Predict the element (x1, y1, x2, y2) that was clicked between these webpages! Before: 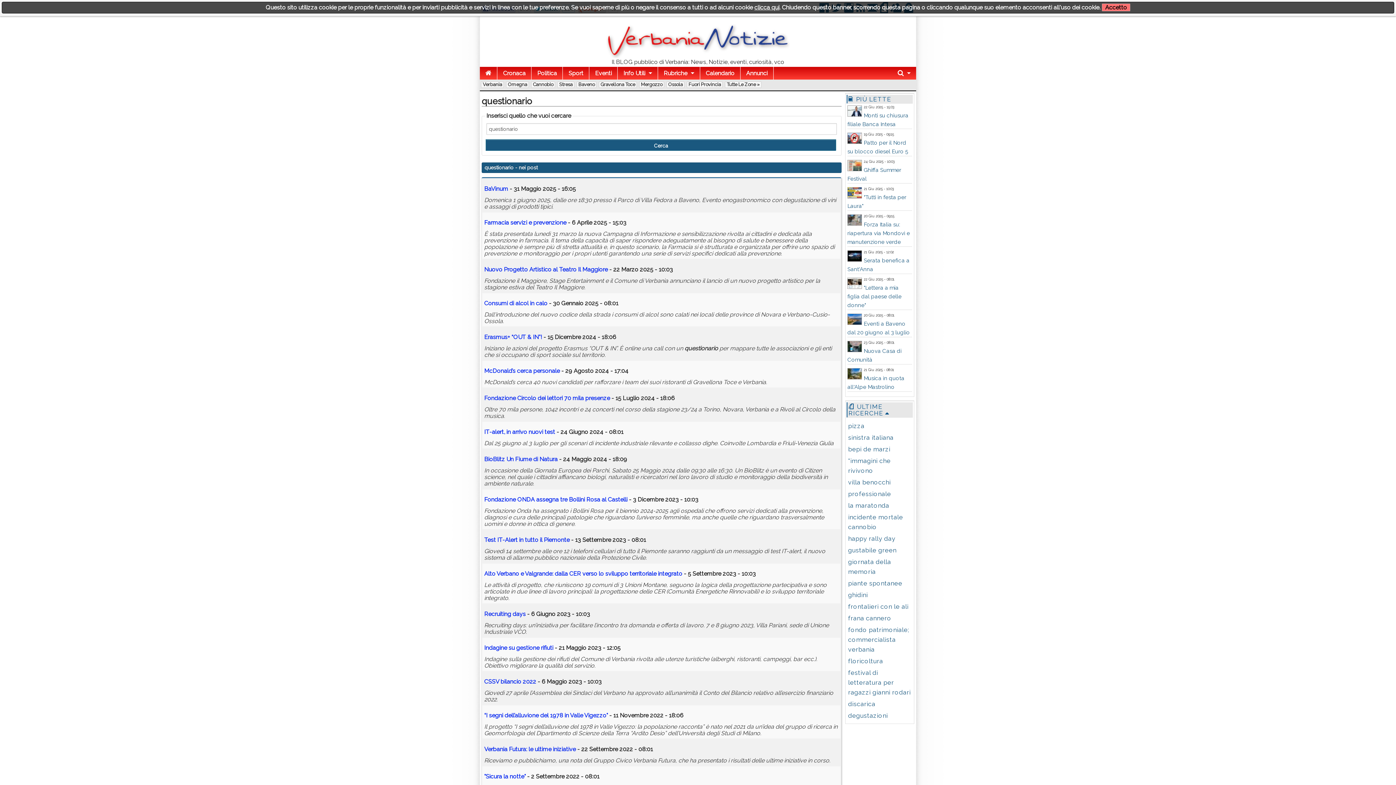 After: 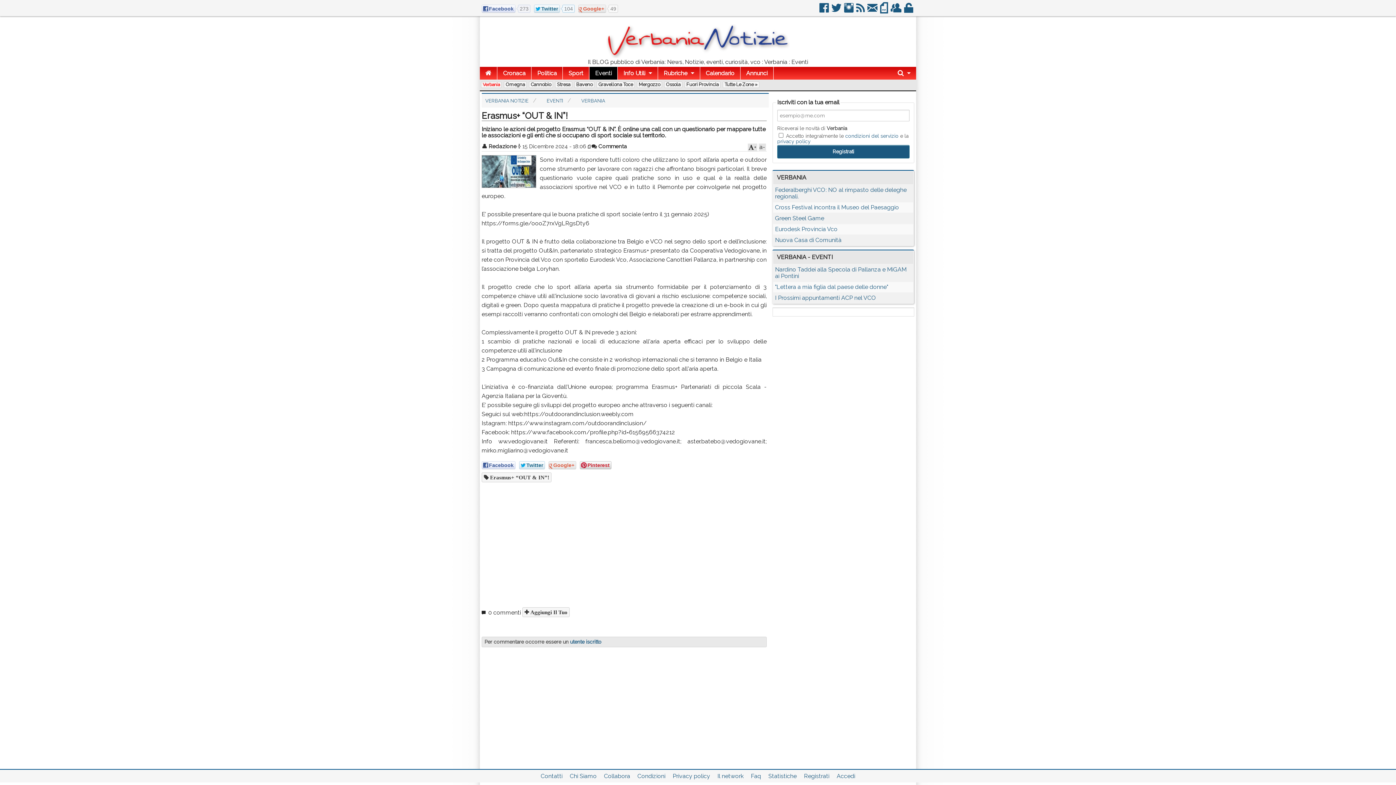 Action: label: Erasmus+ “OUT & IN”! bbox: (484, 333, 542, 340)